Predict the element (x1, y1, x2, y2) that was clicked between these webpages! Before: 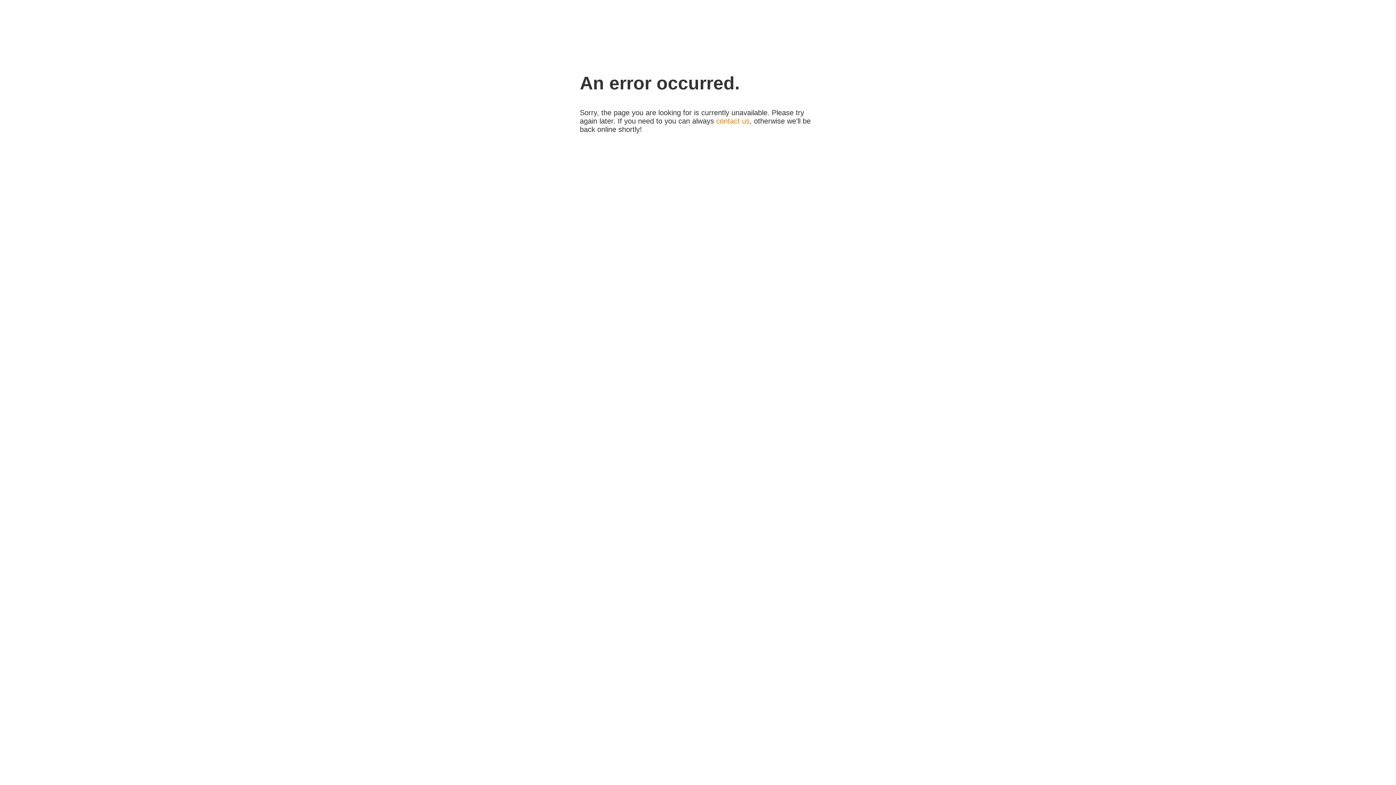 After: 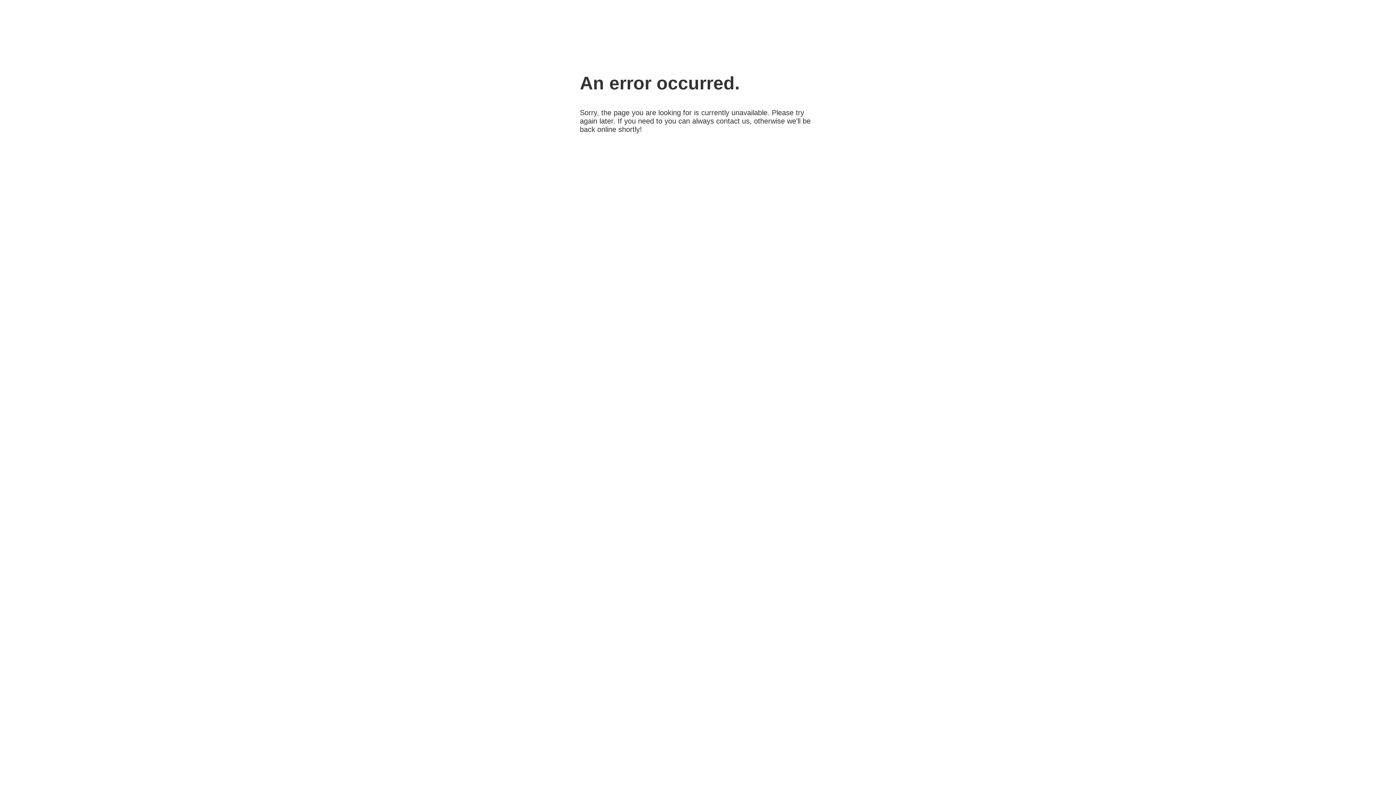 Action: bbox: (716, 117, 749, 125) label: contact us